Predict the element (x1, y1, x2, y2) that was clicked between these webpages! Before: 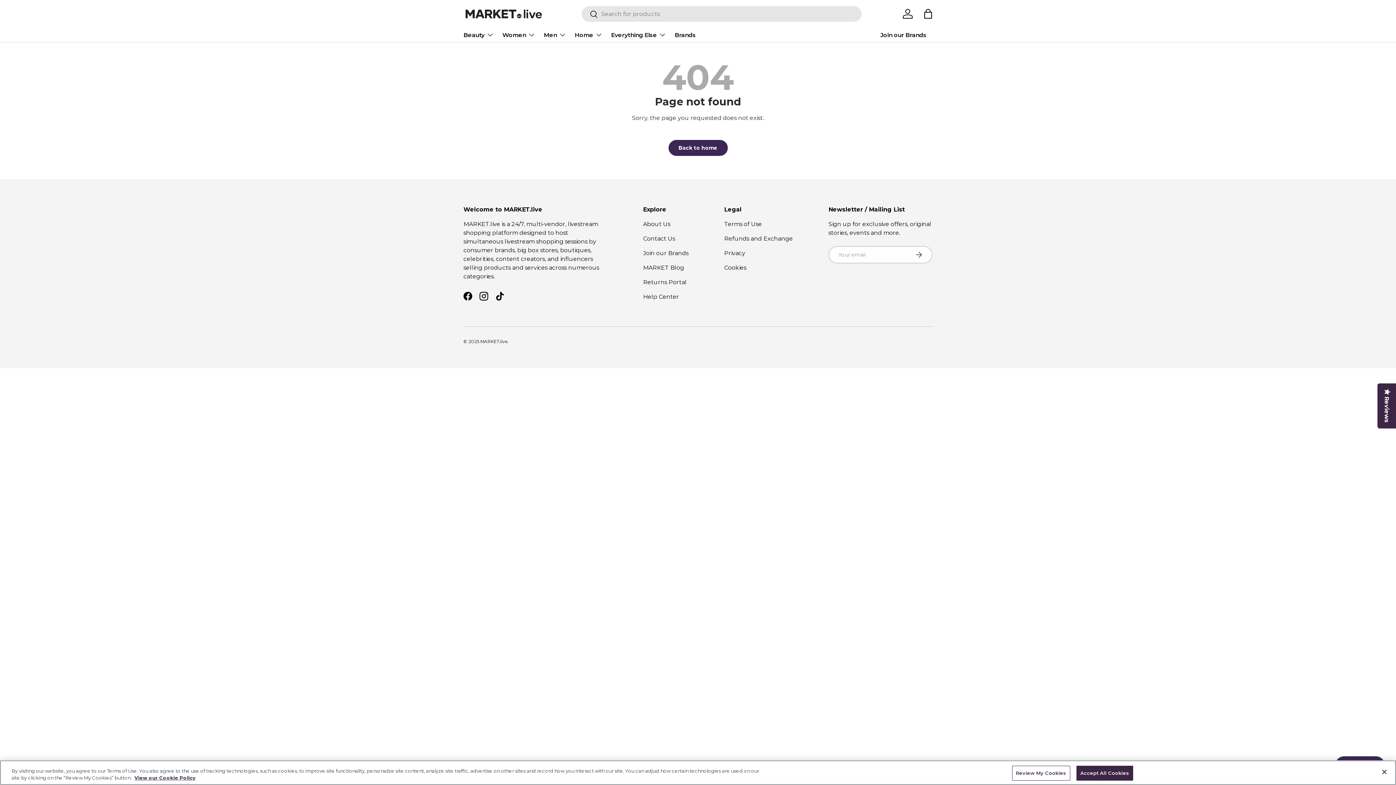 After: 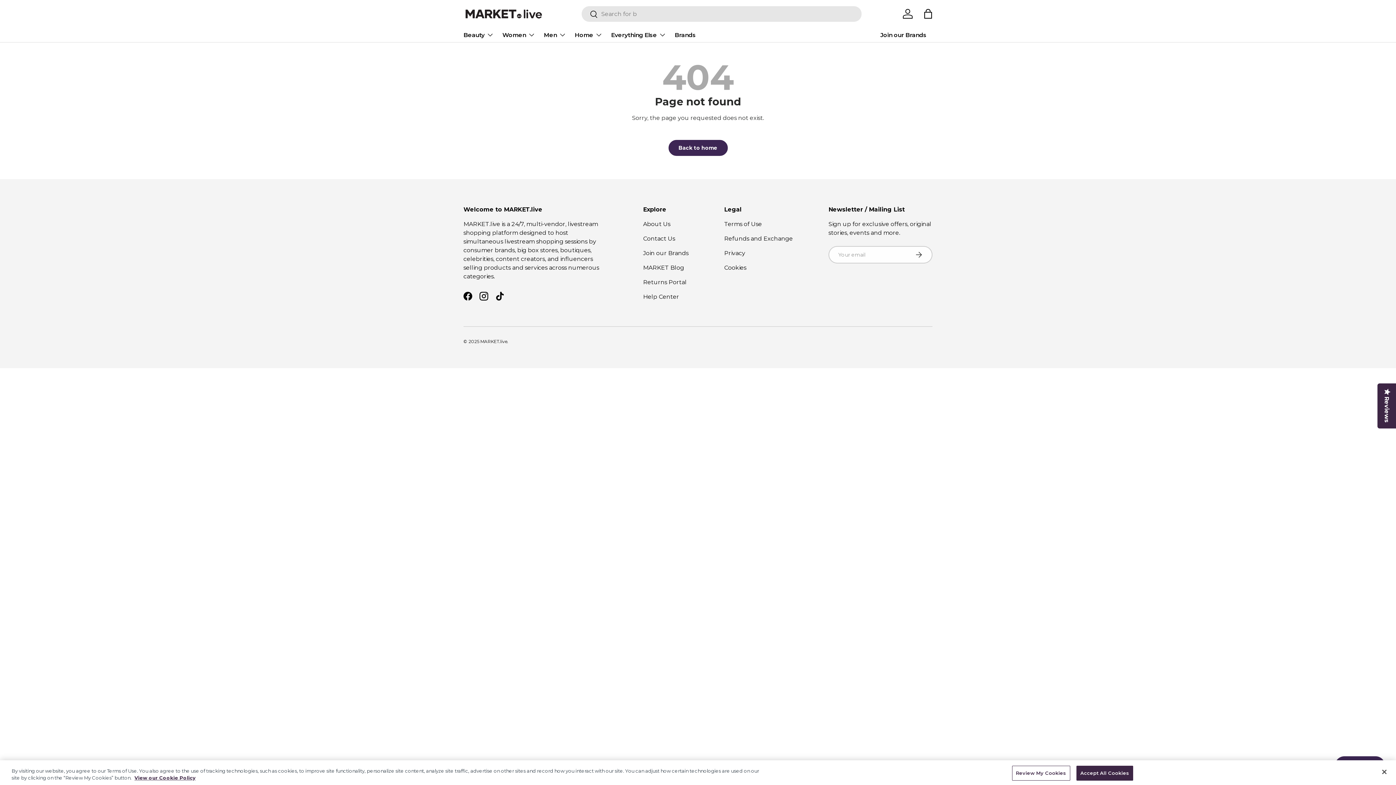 Action: label: Join our Brands bbox: (643, 249, 688, 256)